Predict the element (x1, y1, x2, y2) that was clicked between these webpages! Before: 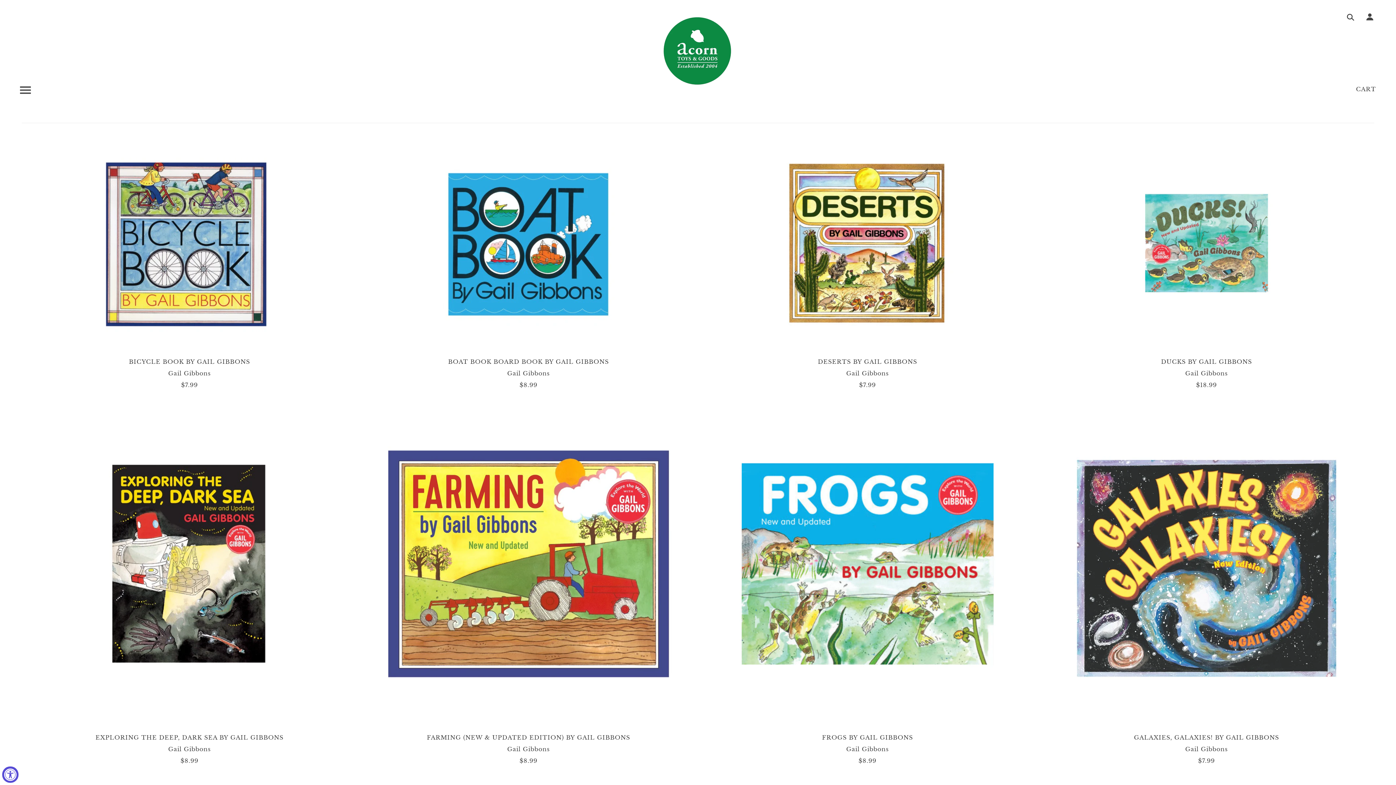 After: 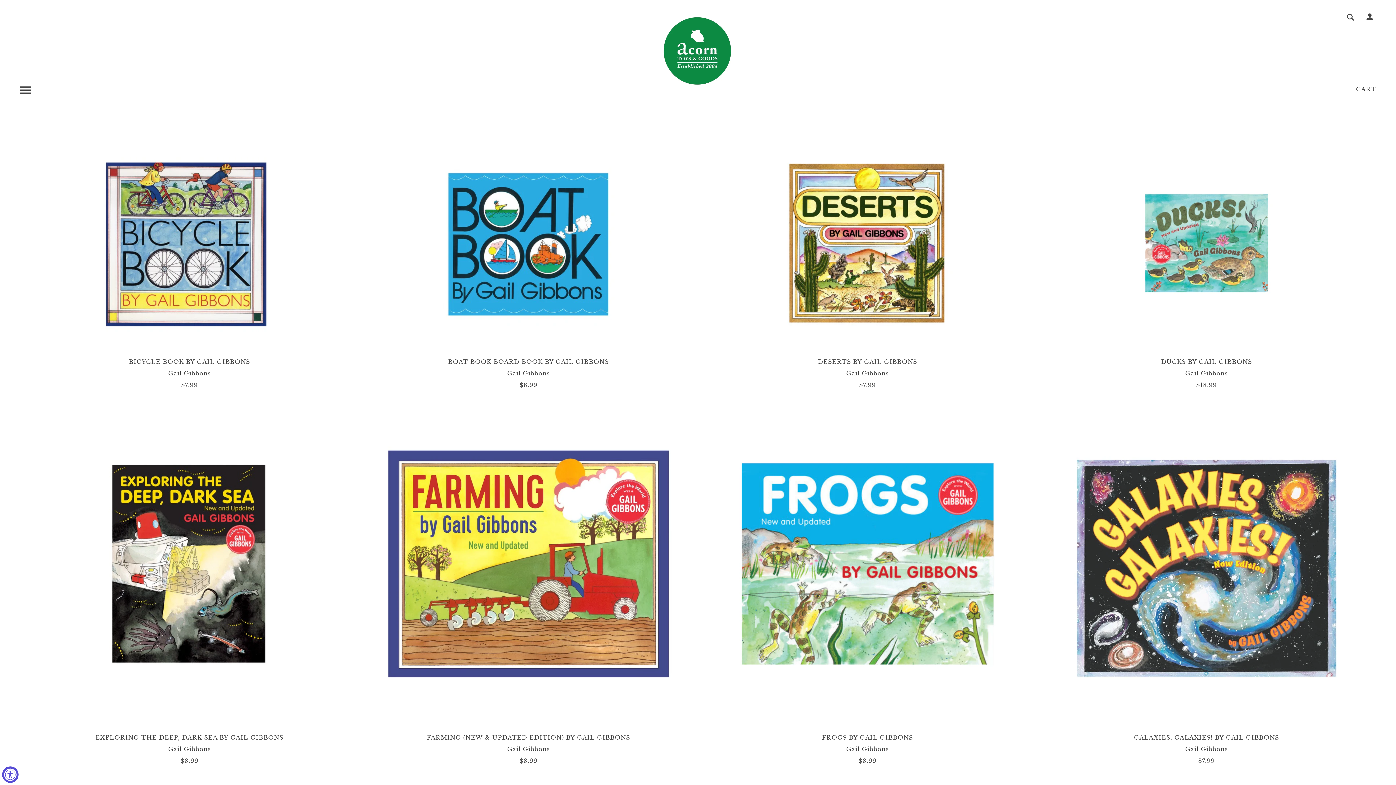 Action: label: Gail Gibbons bbox: (703, 369, 1031, 381)